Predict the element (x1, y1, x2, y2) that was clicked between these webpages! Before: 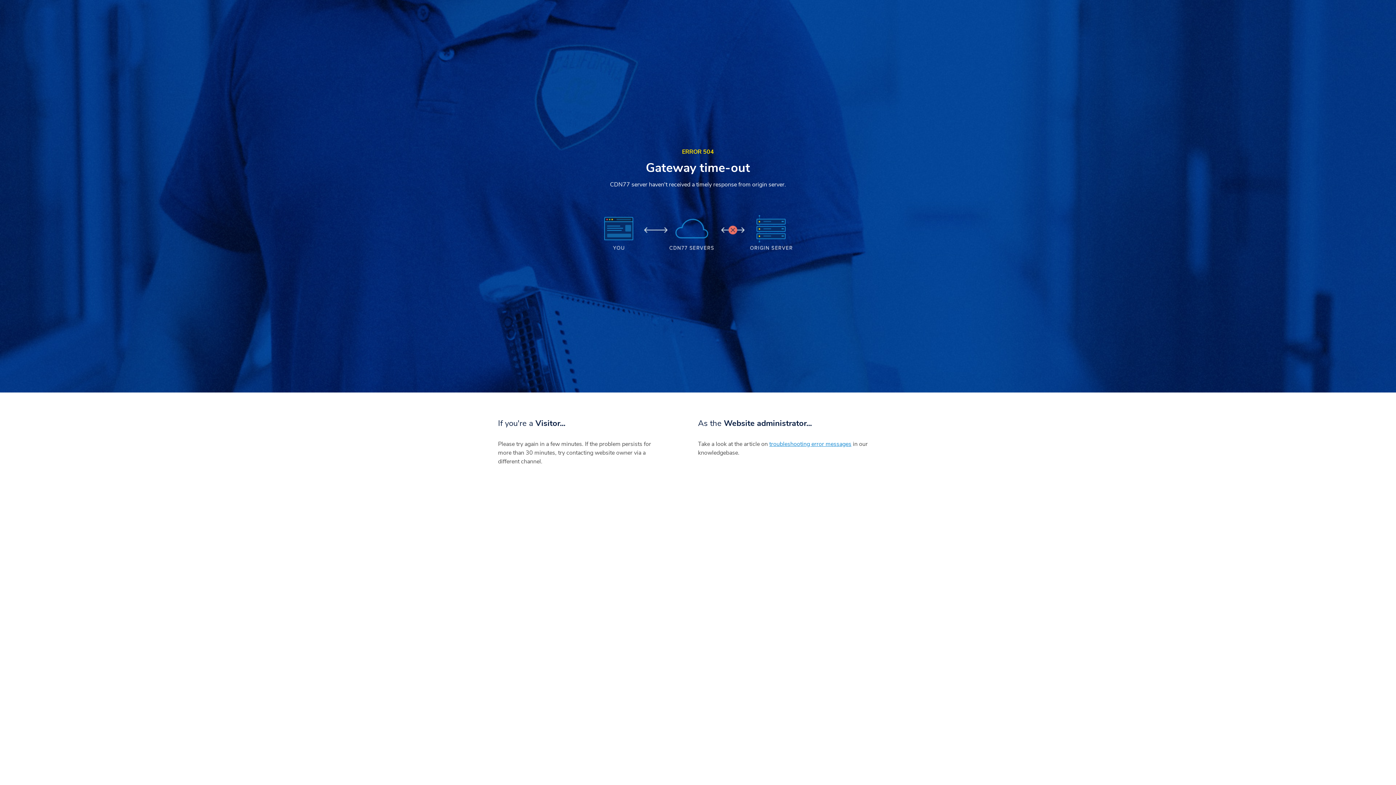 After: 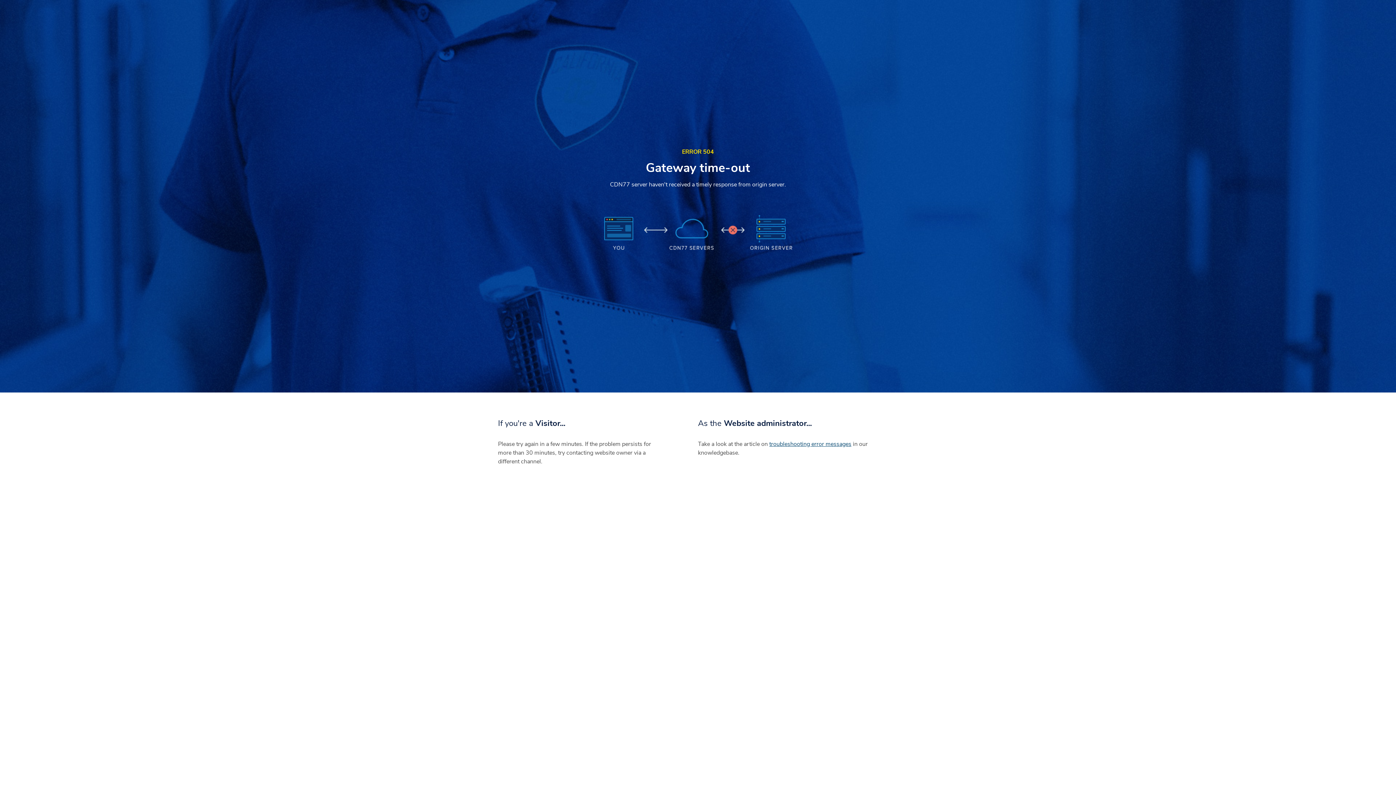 Action: bbox: (769, 440, 851, 448) label: troubleshooting error messages